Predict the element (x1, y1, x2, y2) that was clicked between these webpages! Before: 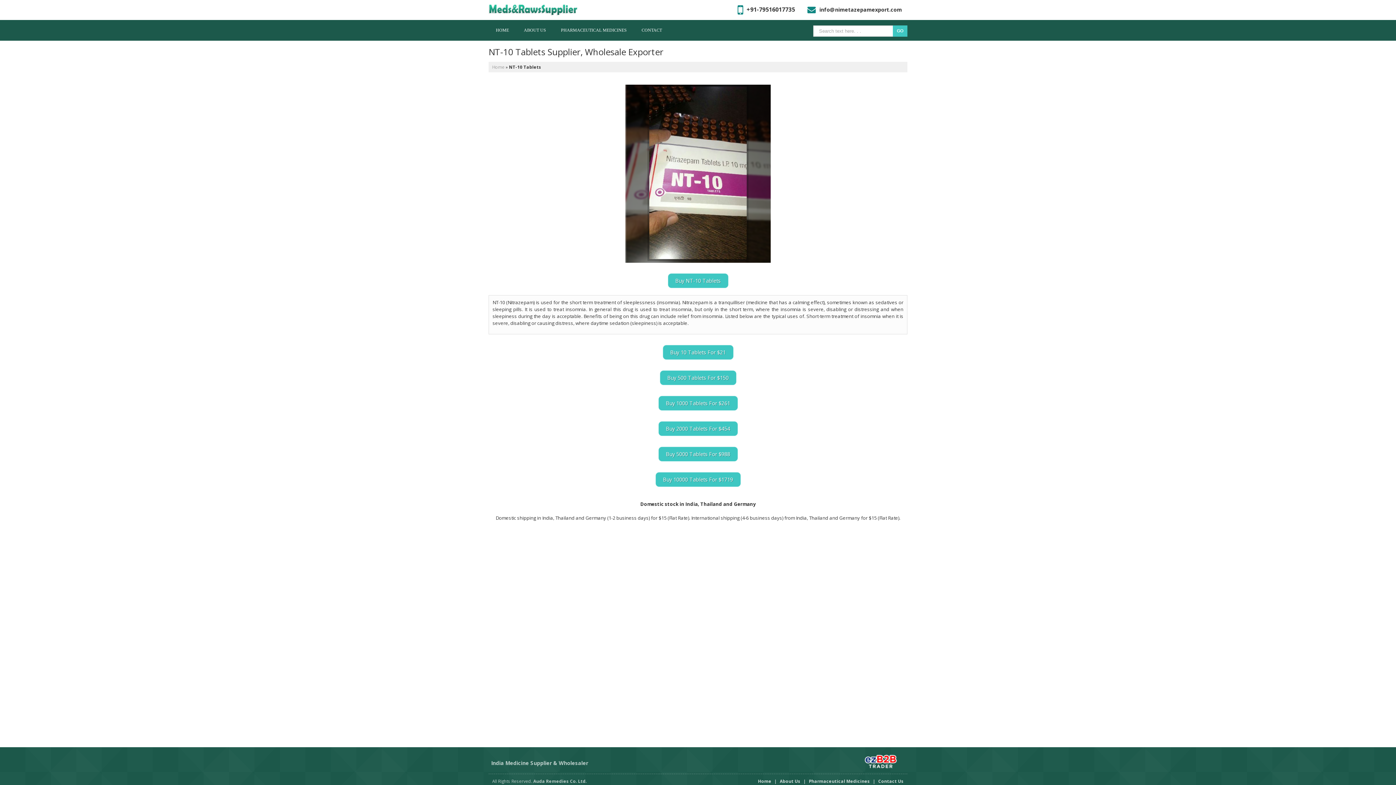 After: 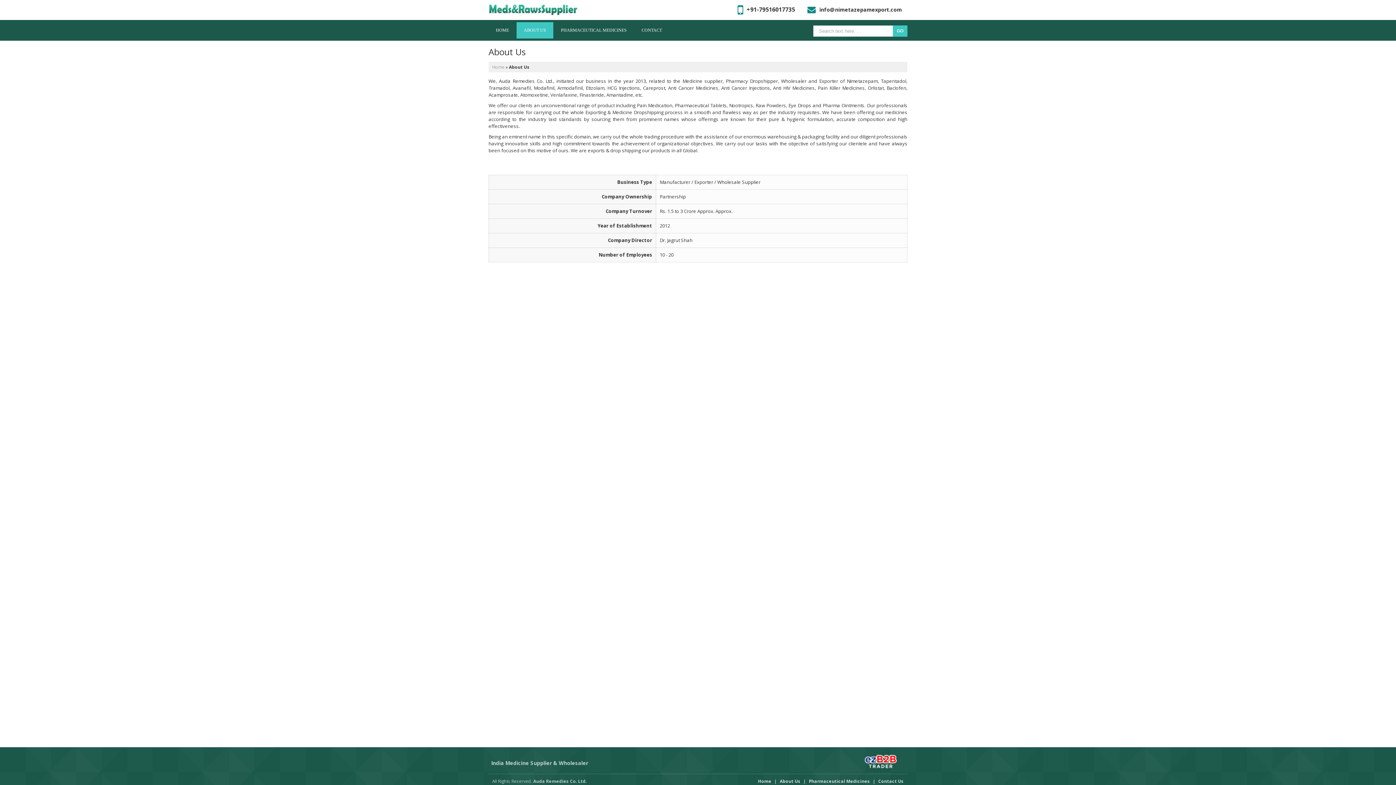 Action: label: ABOUT US bbox: (516, 22, 553, 38)